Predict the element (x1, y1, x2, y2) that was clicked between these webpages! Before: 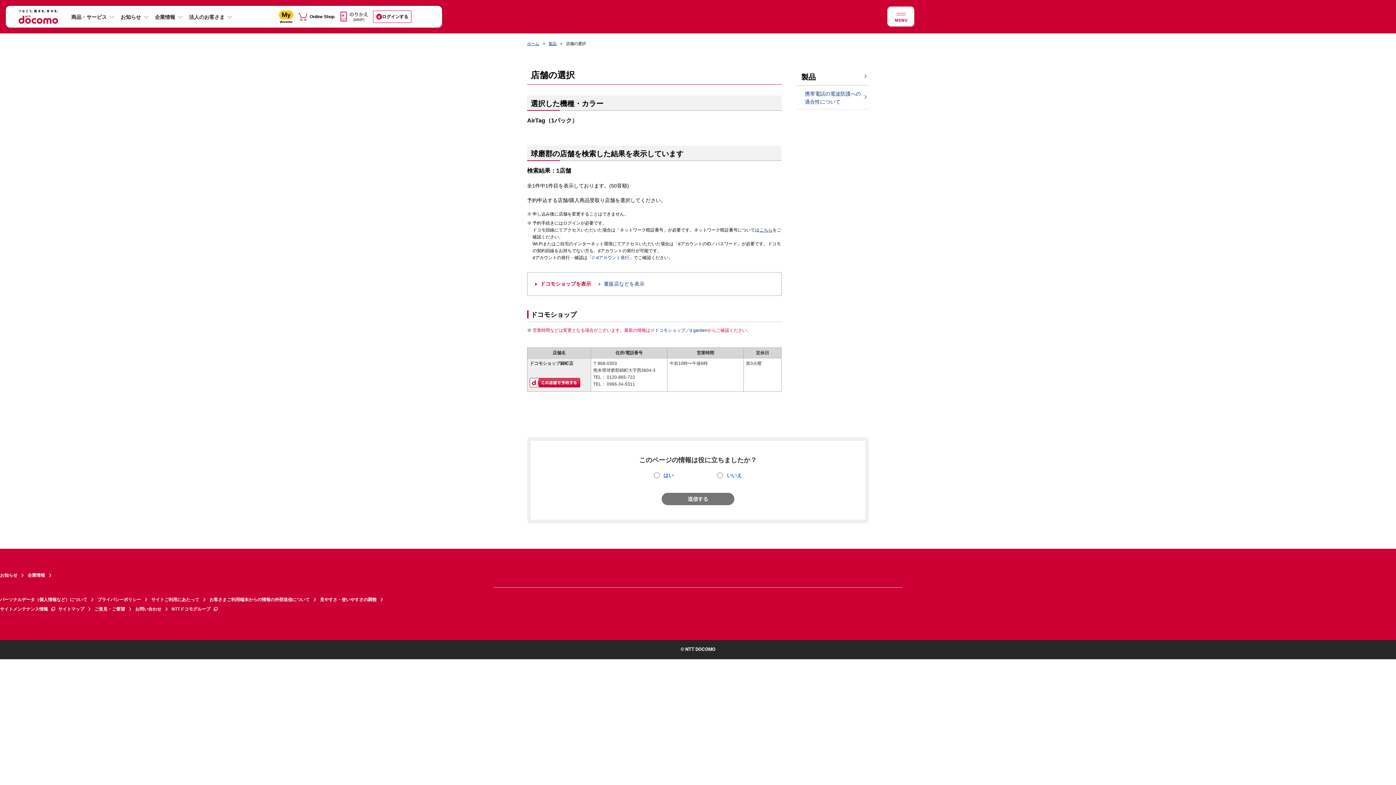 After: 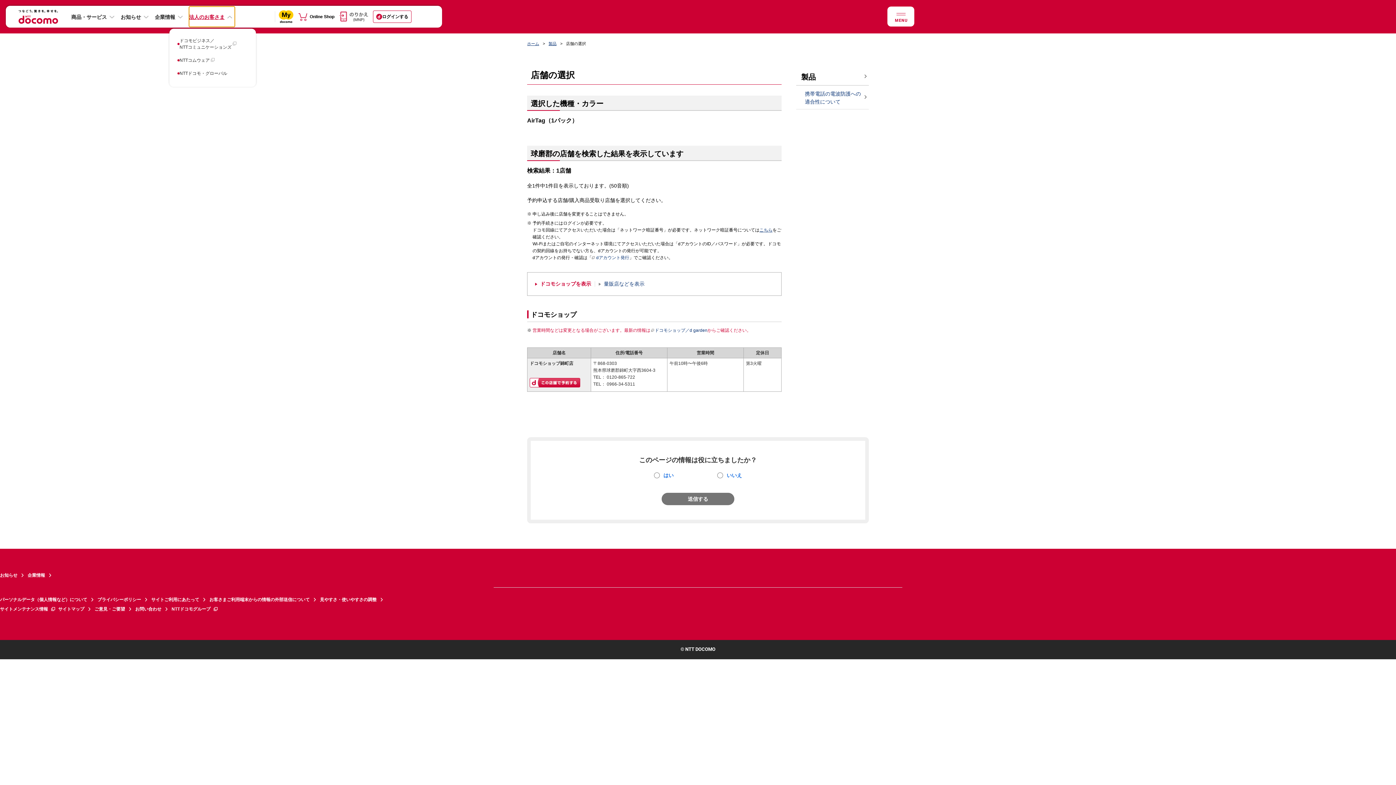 Action: bbox: (189, 6, 234, 26) label: 法人のお客さま